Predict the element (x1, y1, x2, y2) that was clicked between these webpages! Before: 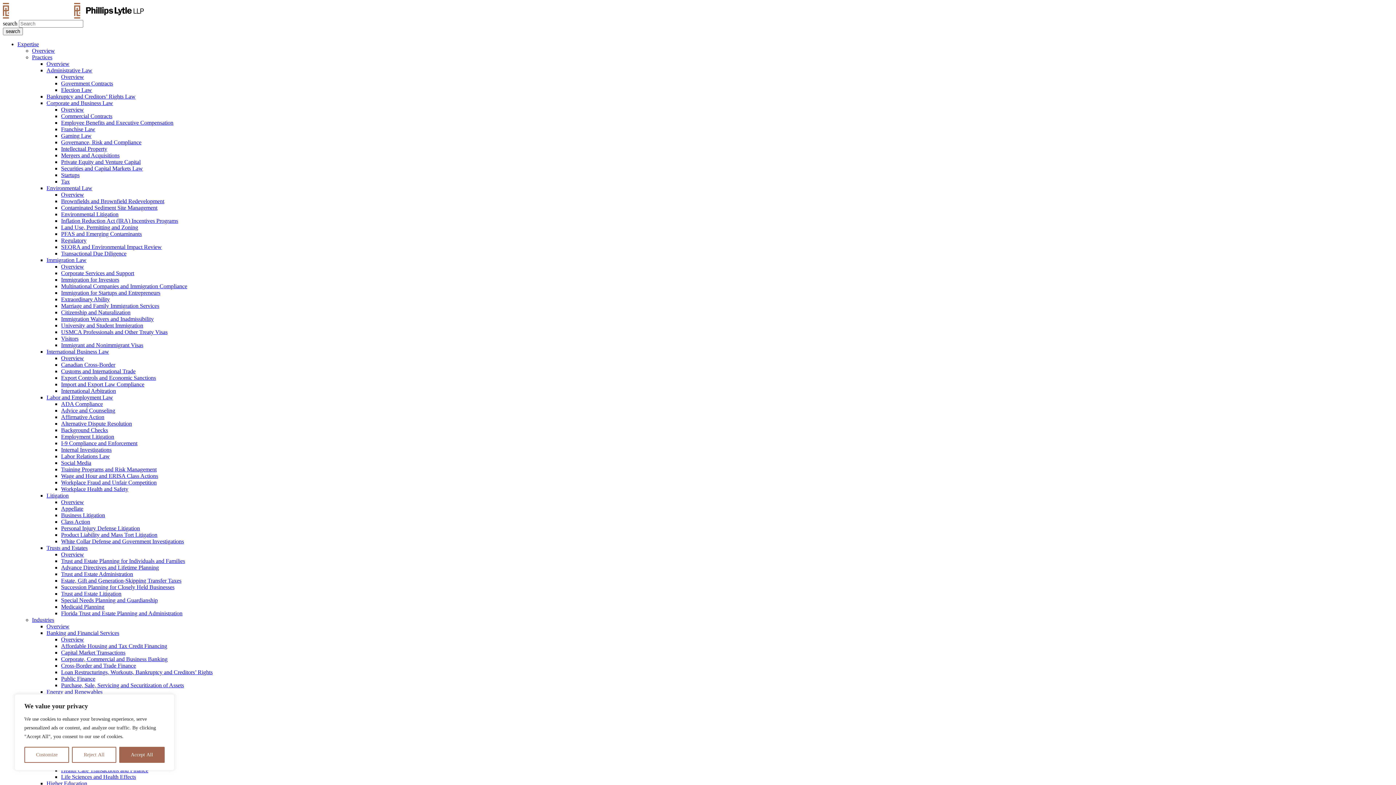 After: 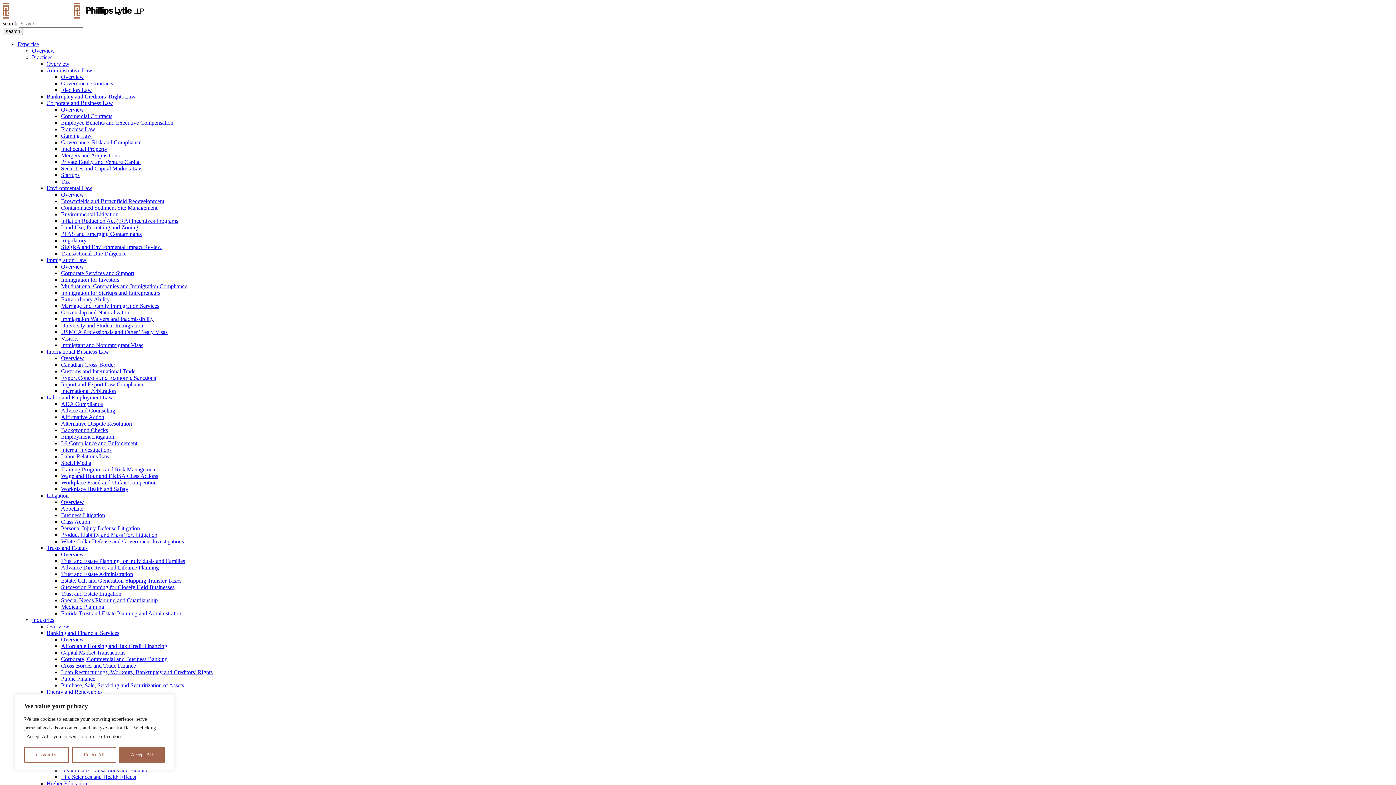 Action: bbox: (61, 211, 118, 217) label: Environmental Litigation